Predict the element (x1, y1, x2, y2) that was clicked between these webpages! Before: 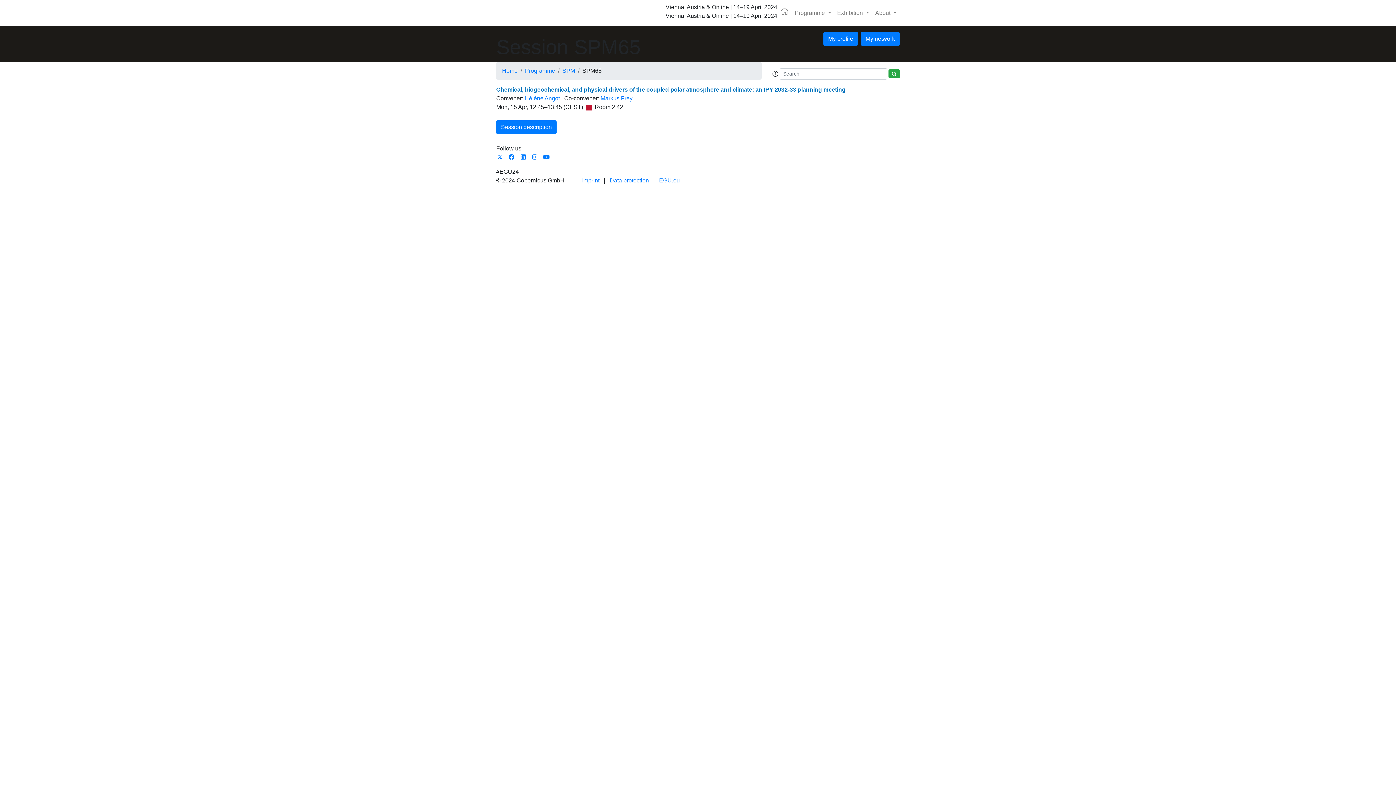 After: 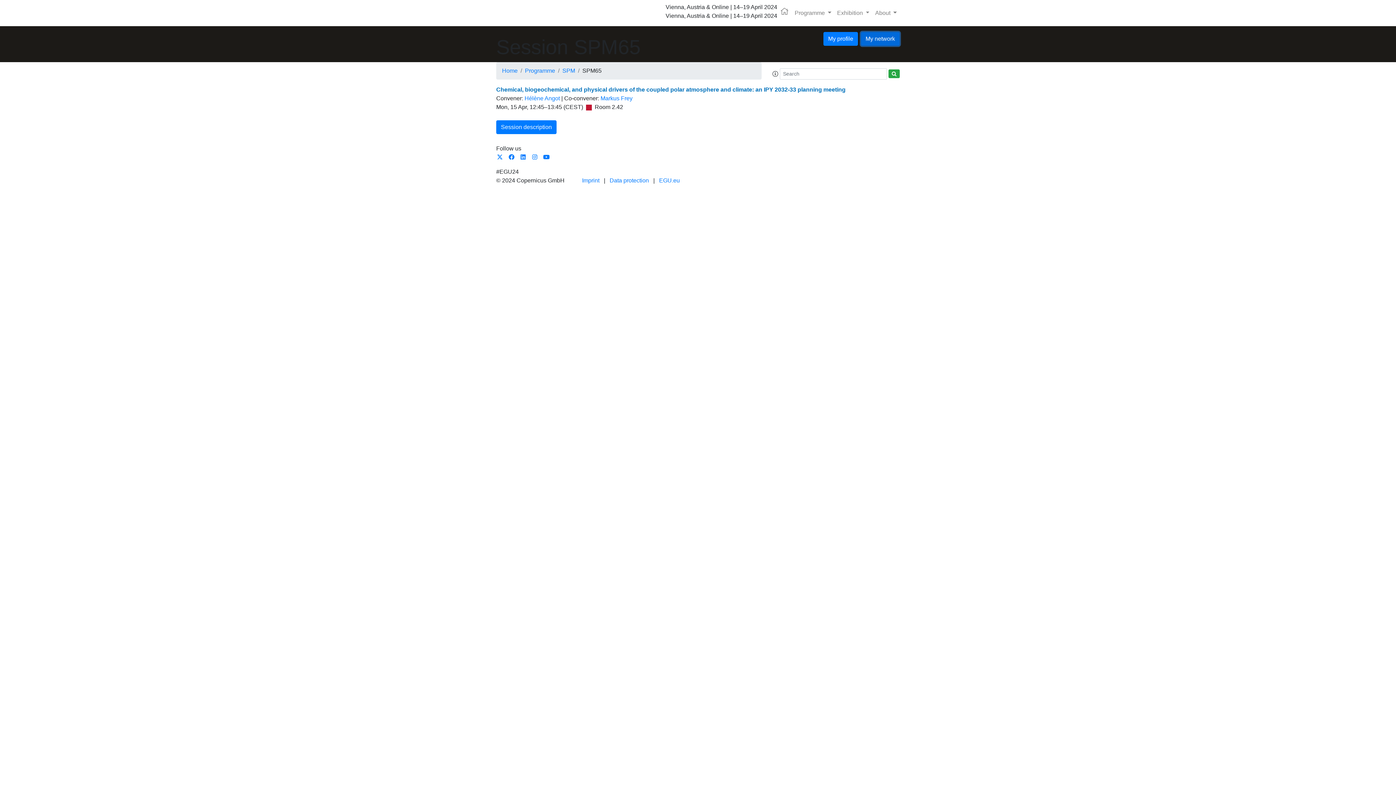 Action: bbox: (861, 32, 900, 45) label: My network